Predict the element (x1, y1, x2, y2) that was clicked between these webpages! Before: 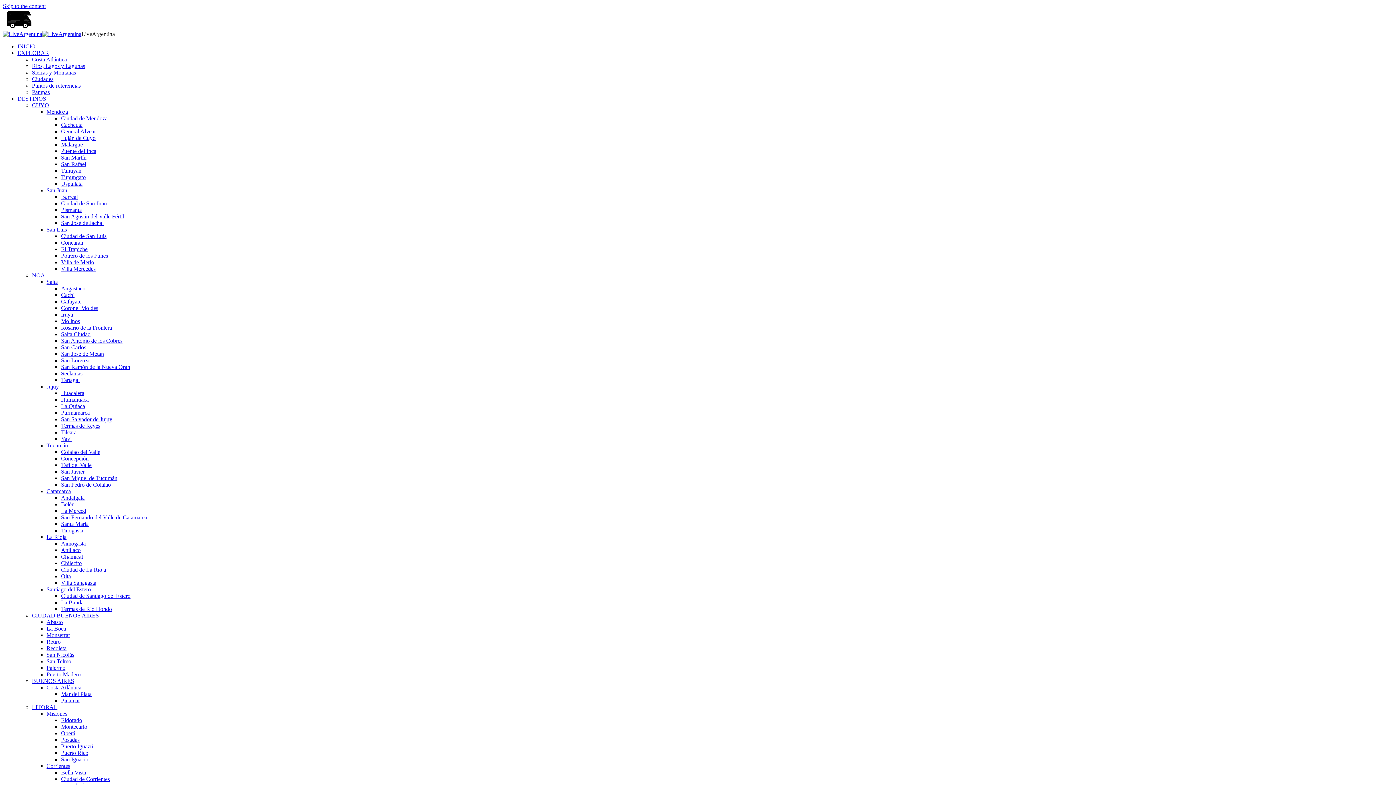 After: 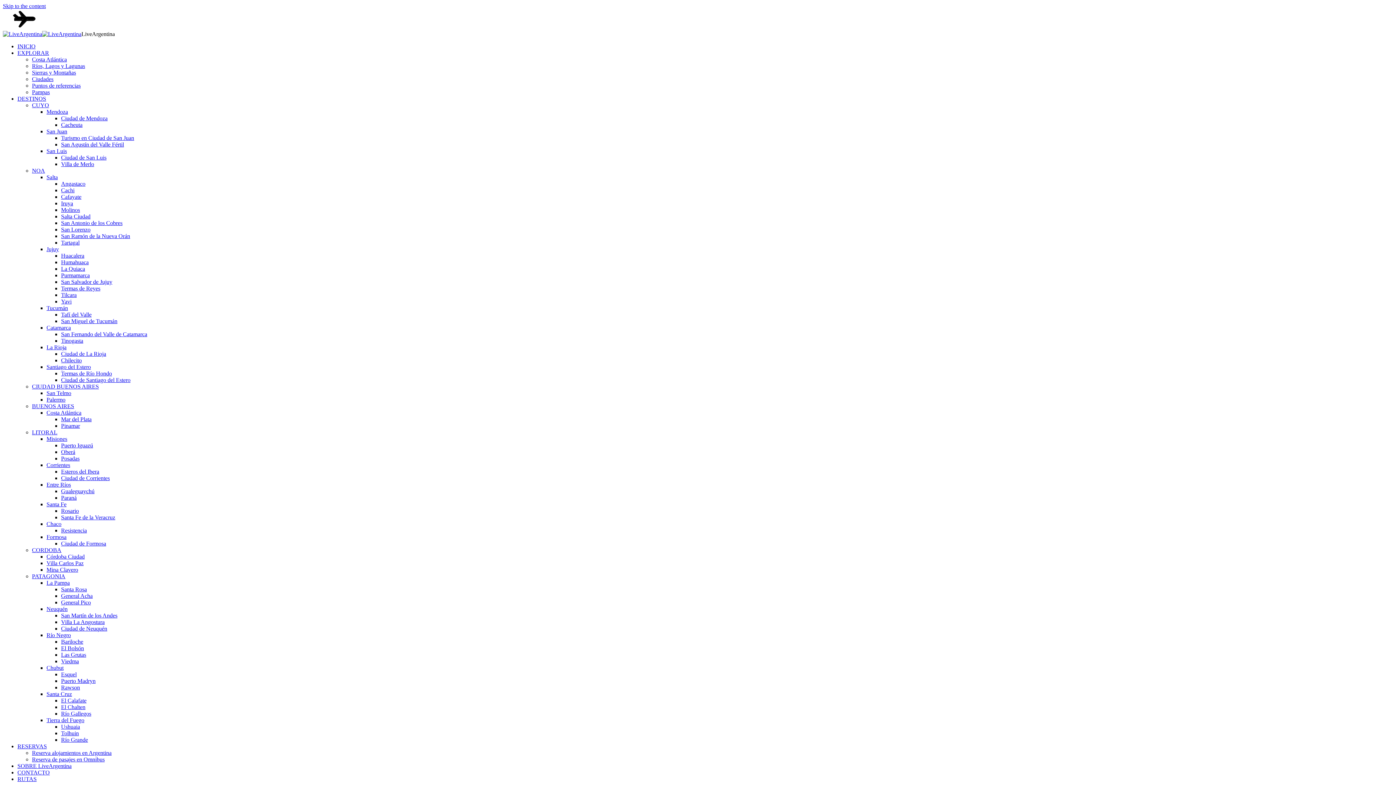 Action: bbox: (46, 187, 67, 193) label: San Juan